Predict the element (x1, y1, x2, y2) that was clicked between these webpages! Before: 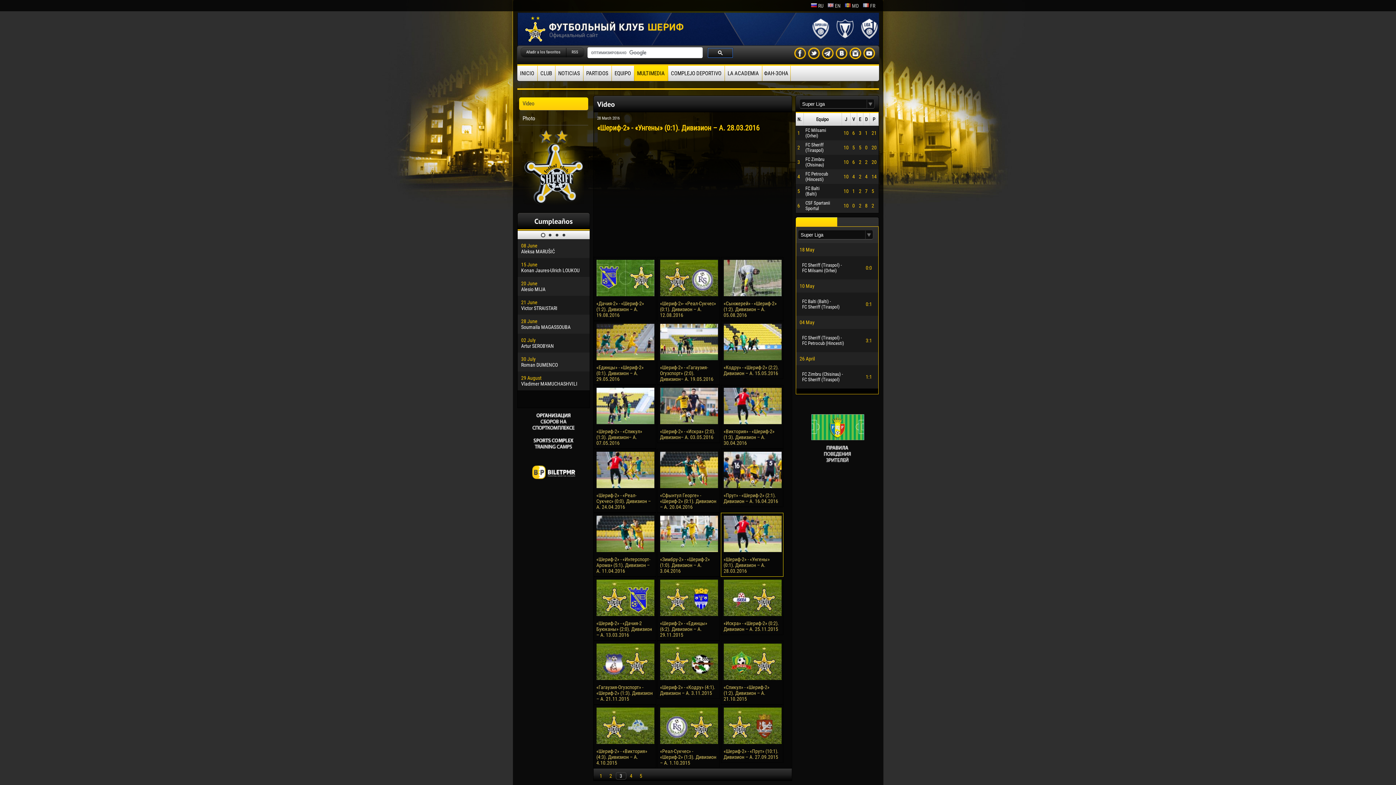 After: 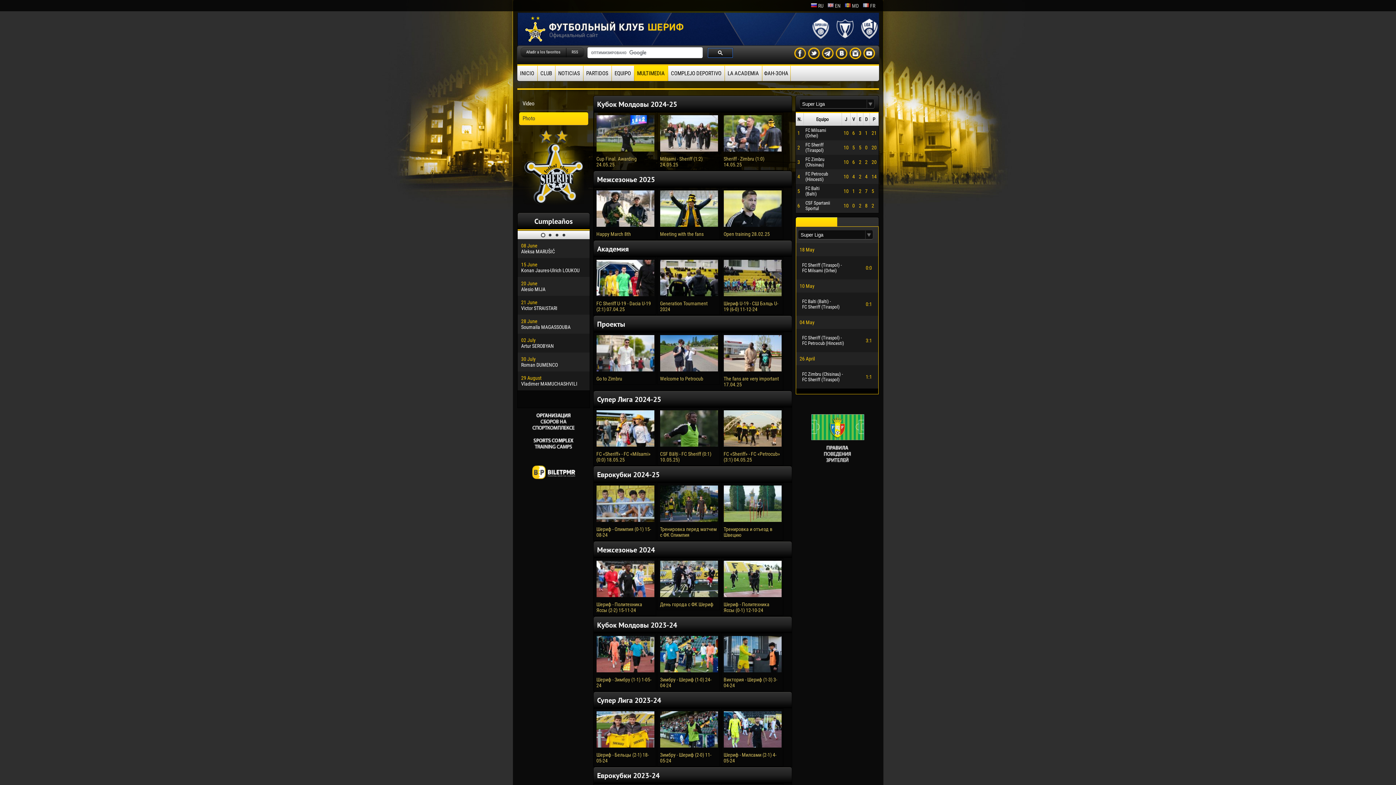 Action: bbox: (634, 65, 667, 81) label: MULTIMEDIA